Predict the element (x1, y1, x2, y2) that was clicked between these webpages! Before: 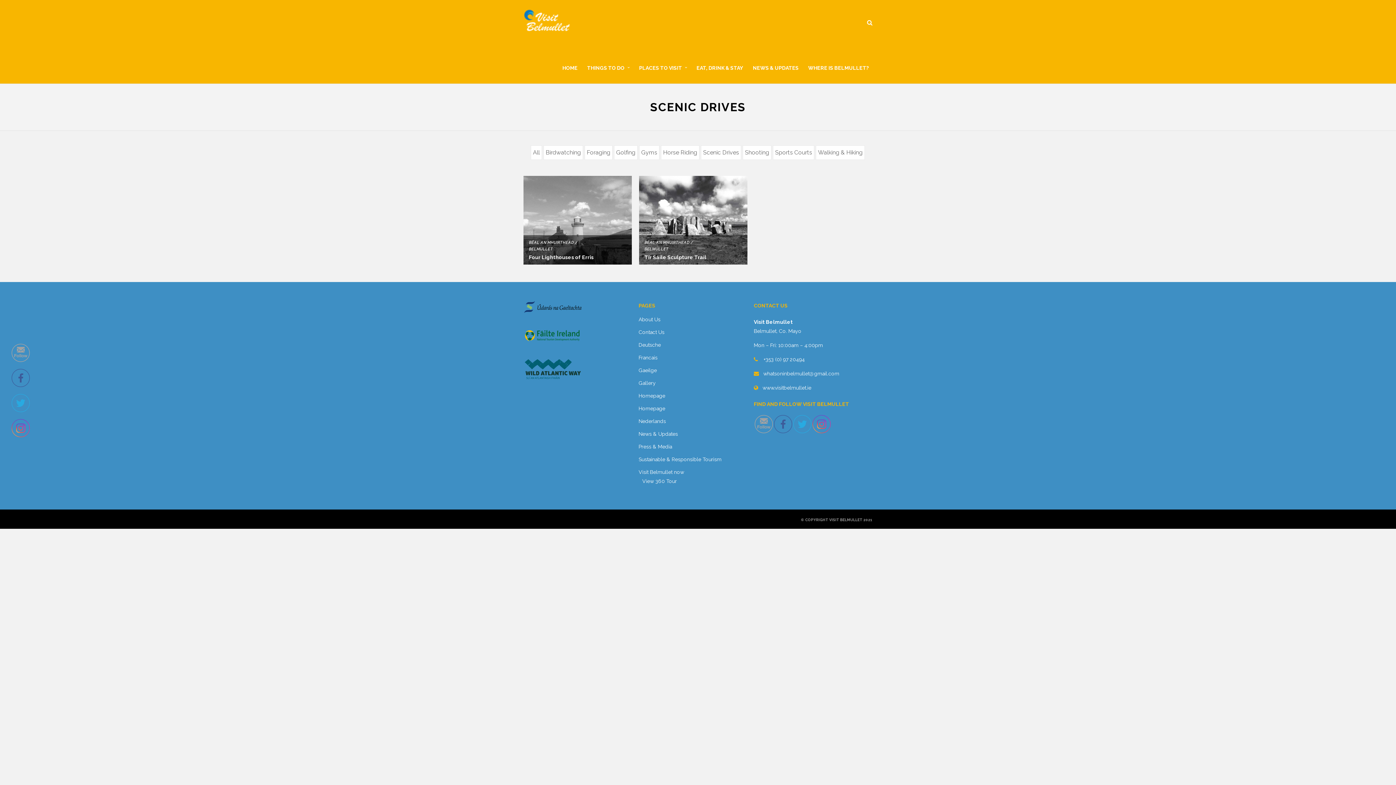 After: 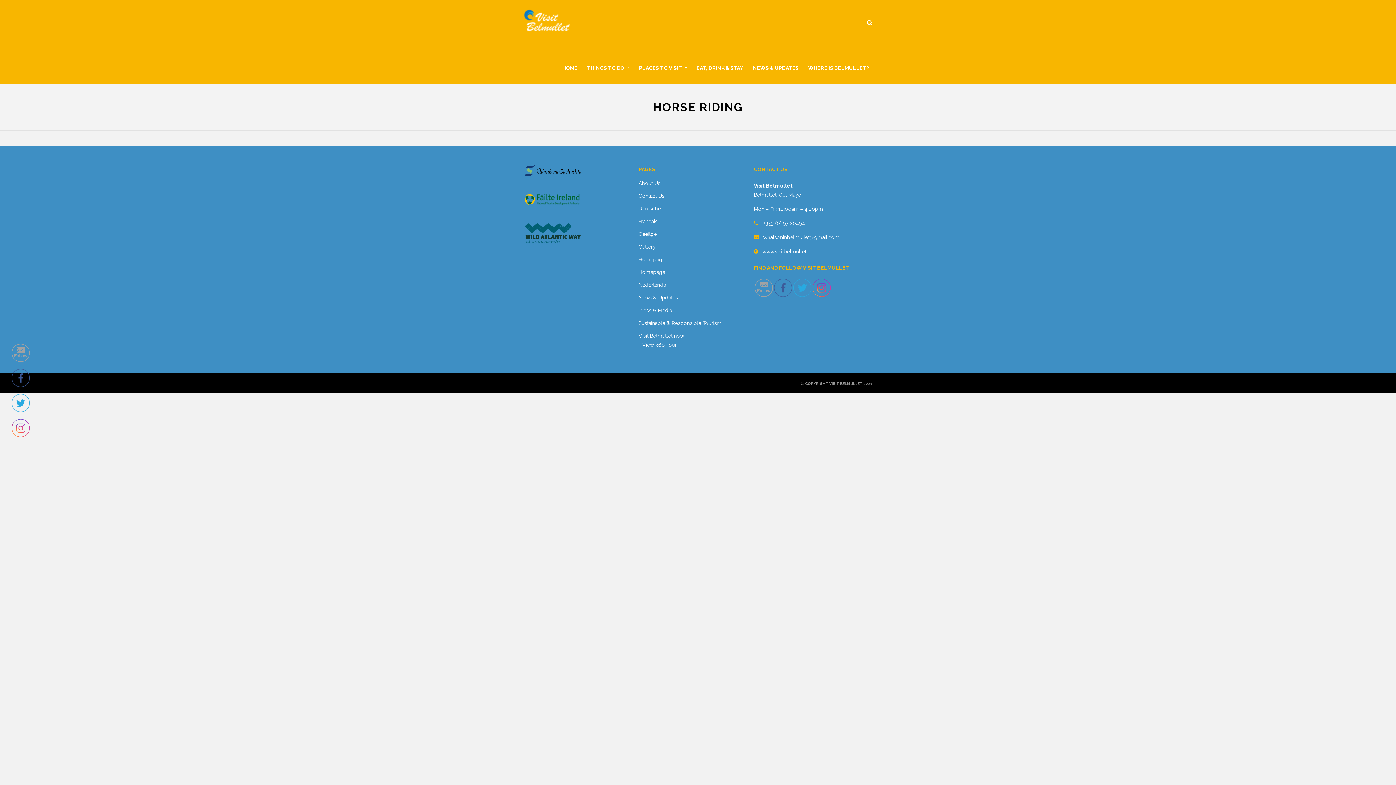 Action: bbox: (663, 149, 697, 156) label: Horse Riding